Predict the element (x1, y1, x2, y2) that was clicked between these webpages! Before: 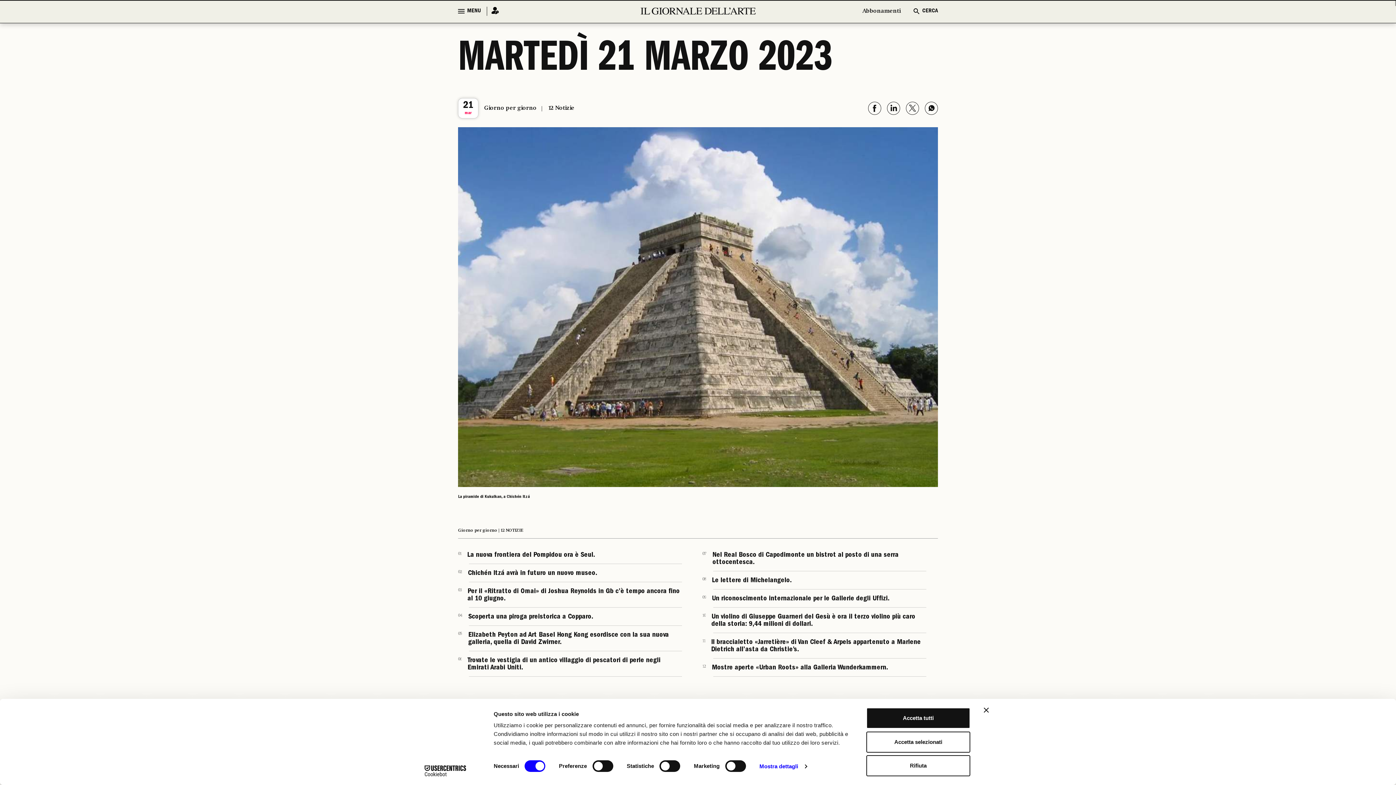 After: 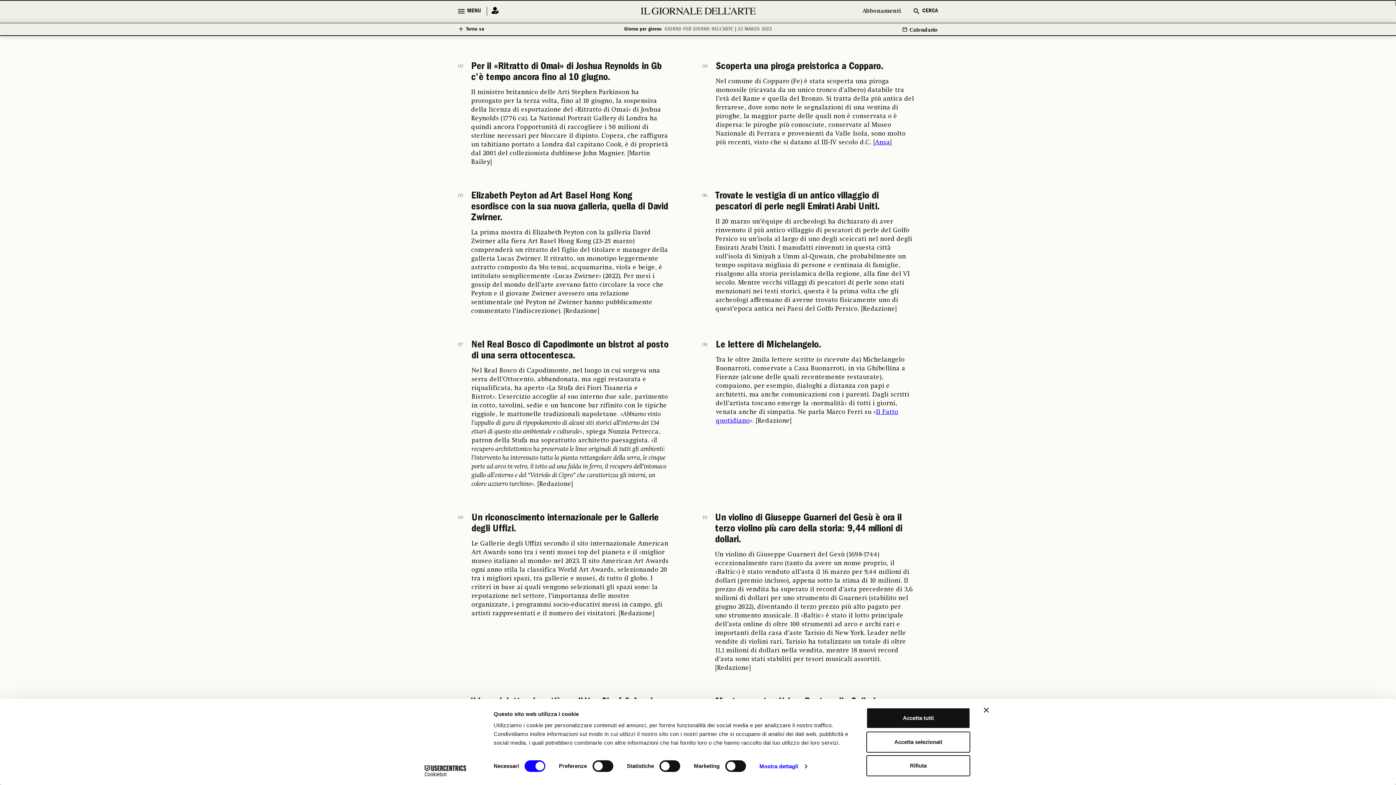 Action: bbox: (458, 613, 682, 621) label: 04
Scoperta una piroga preistorica a Copparo.